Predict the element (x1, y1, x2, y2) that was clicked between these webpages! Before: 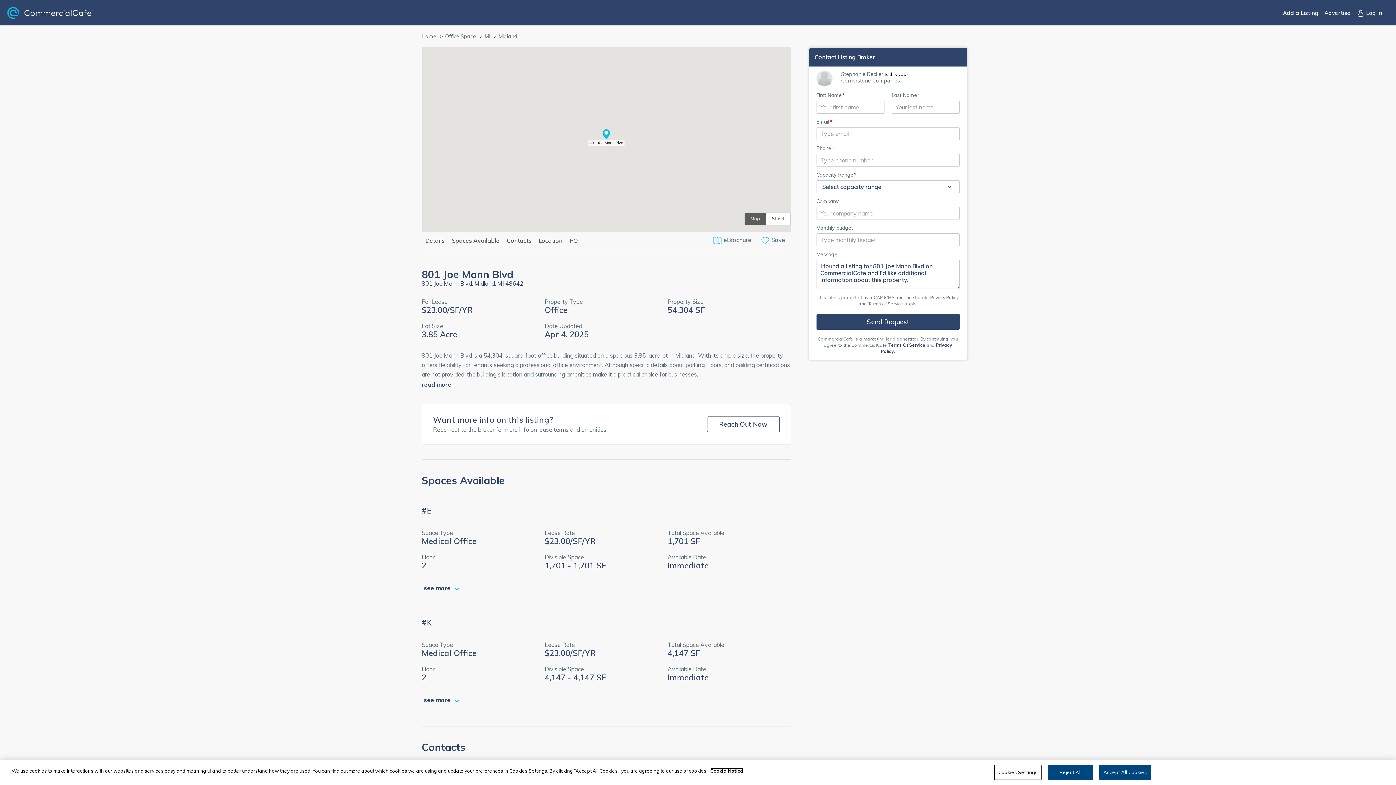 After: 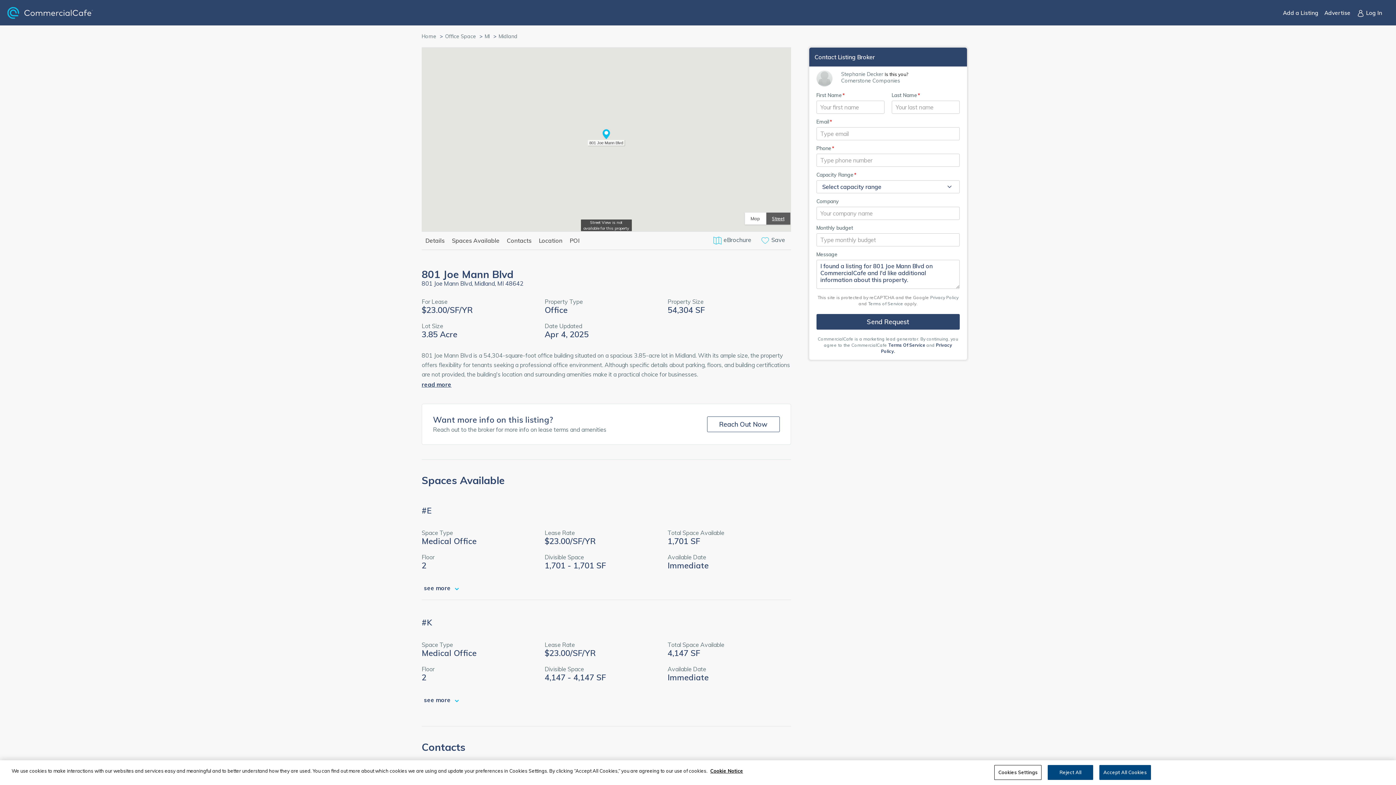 Action: bbox: (766, 212, 790, 224) label: Street